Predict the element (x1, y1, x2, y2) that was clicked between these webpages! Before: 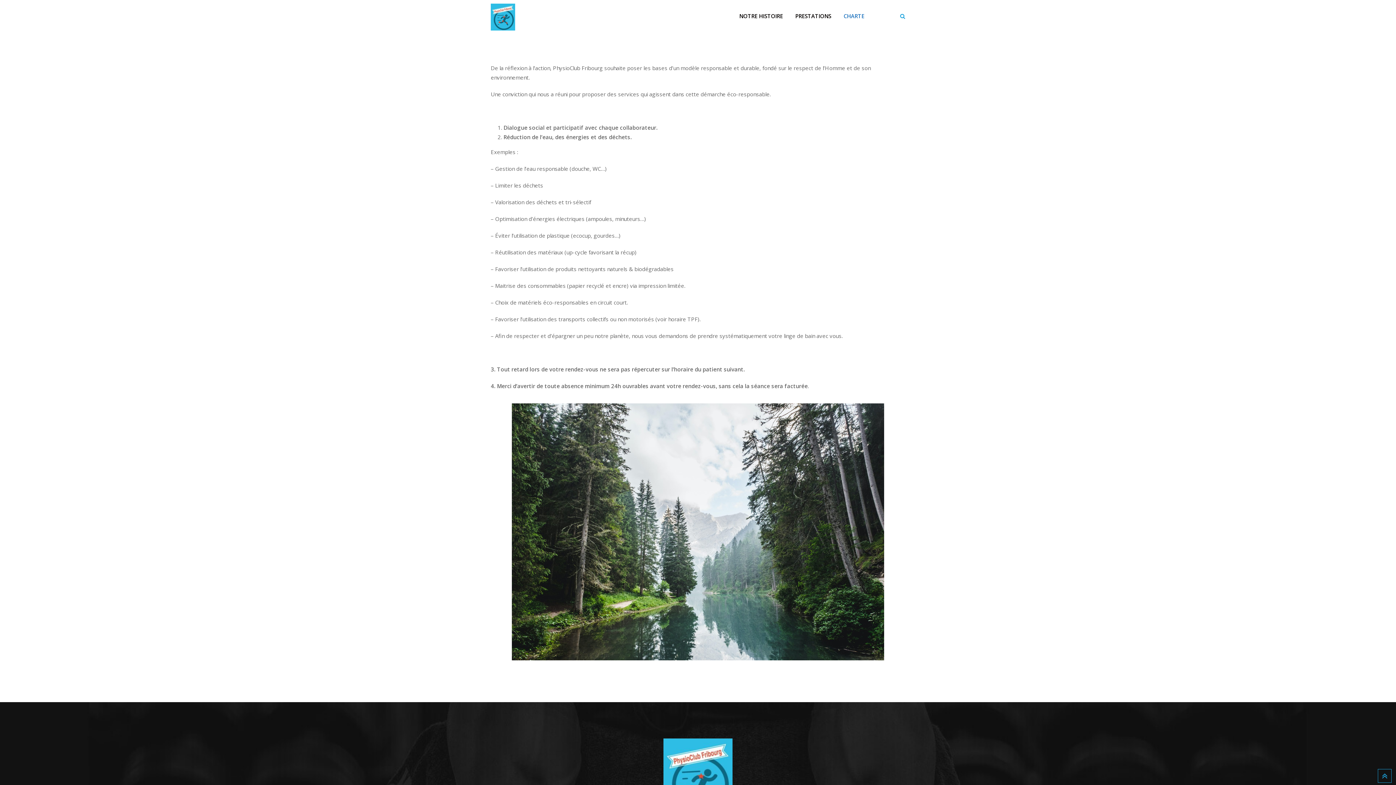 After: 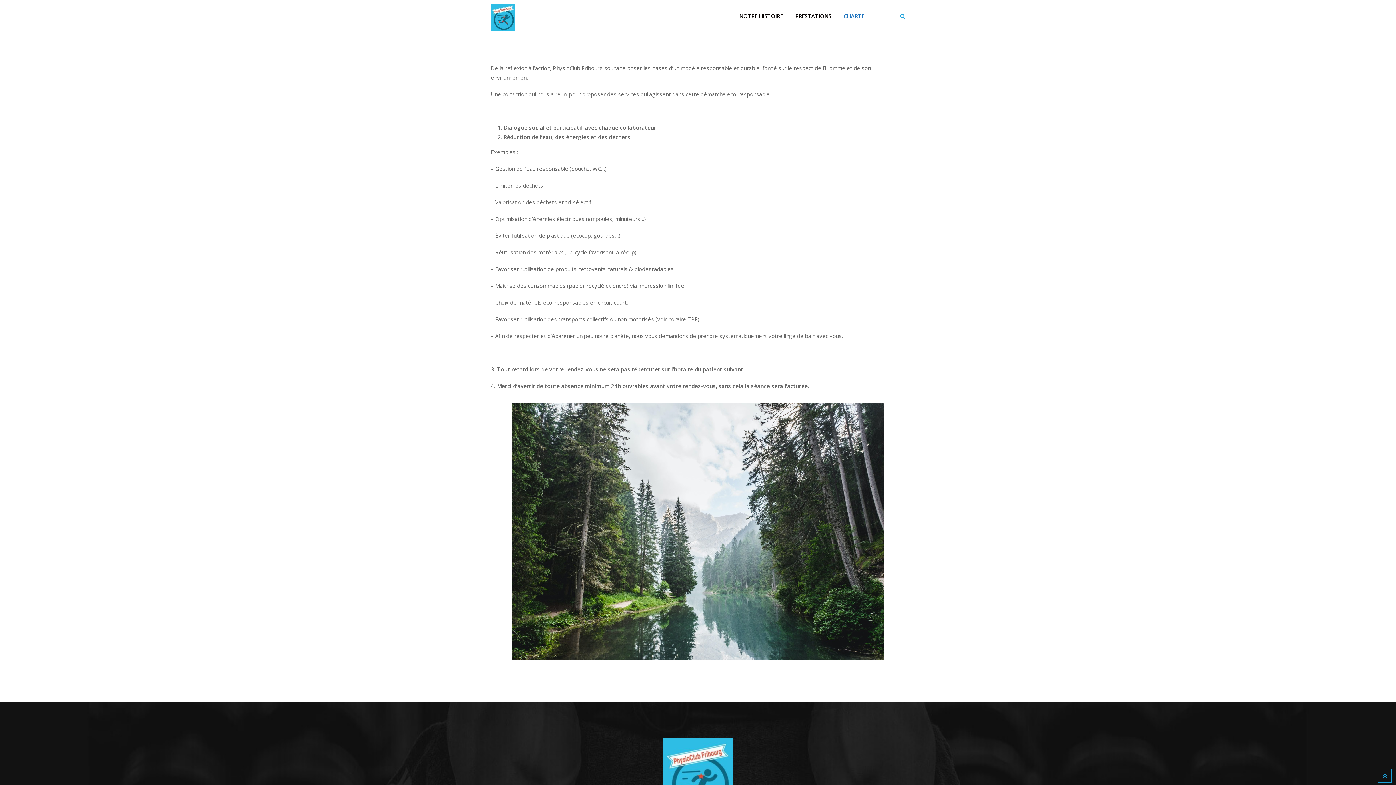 Action: bbox: (1378, 769, 1392, 783)